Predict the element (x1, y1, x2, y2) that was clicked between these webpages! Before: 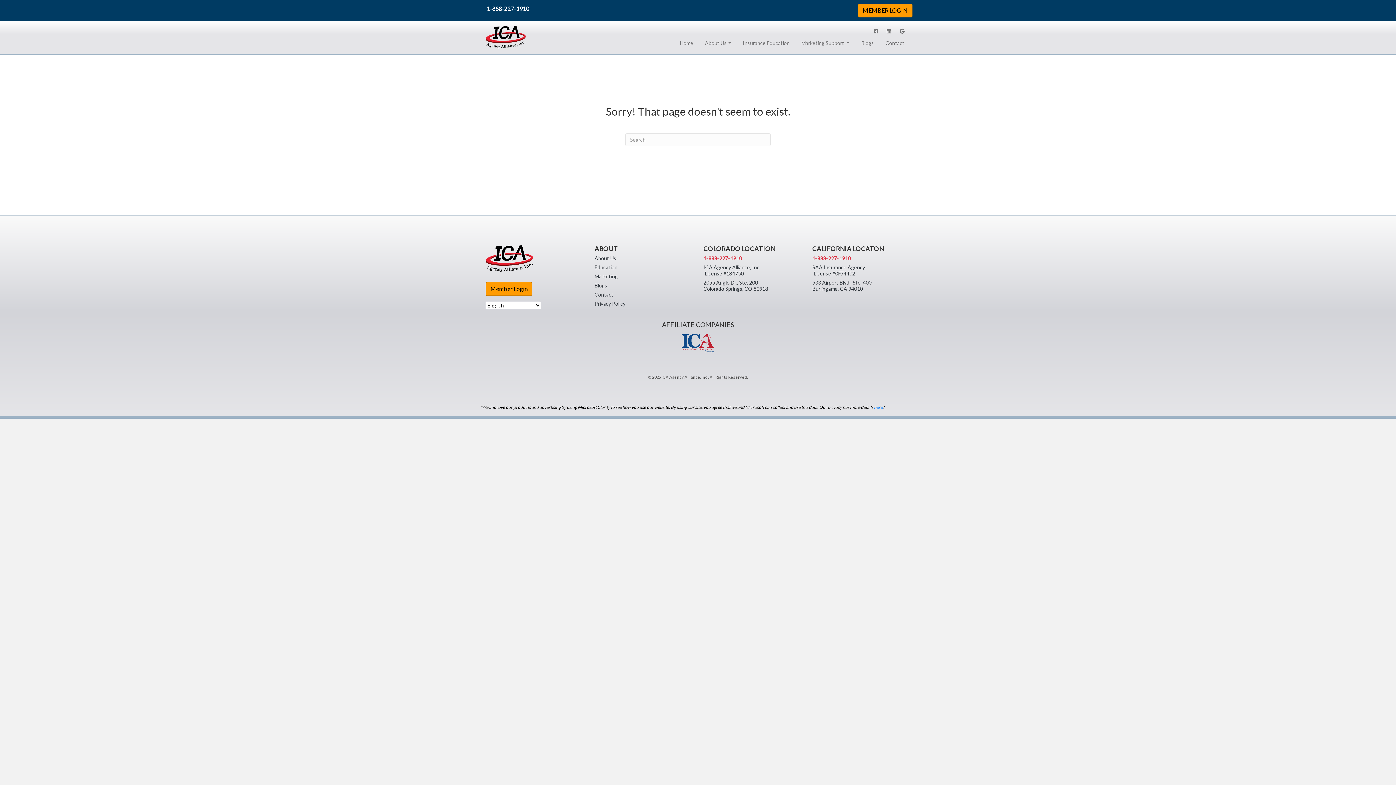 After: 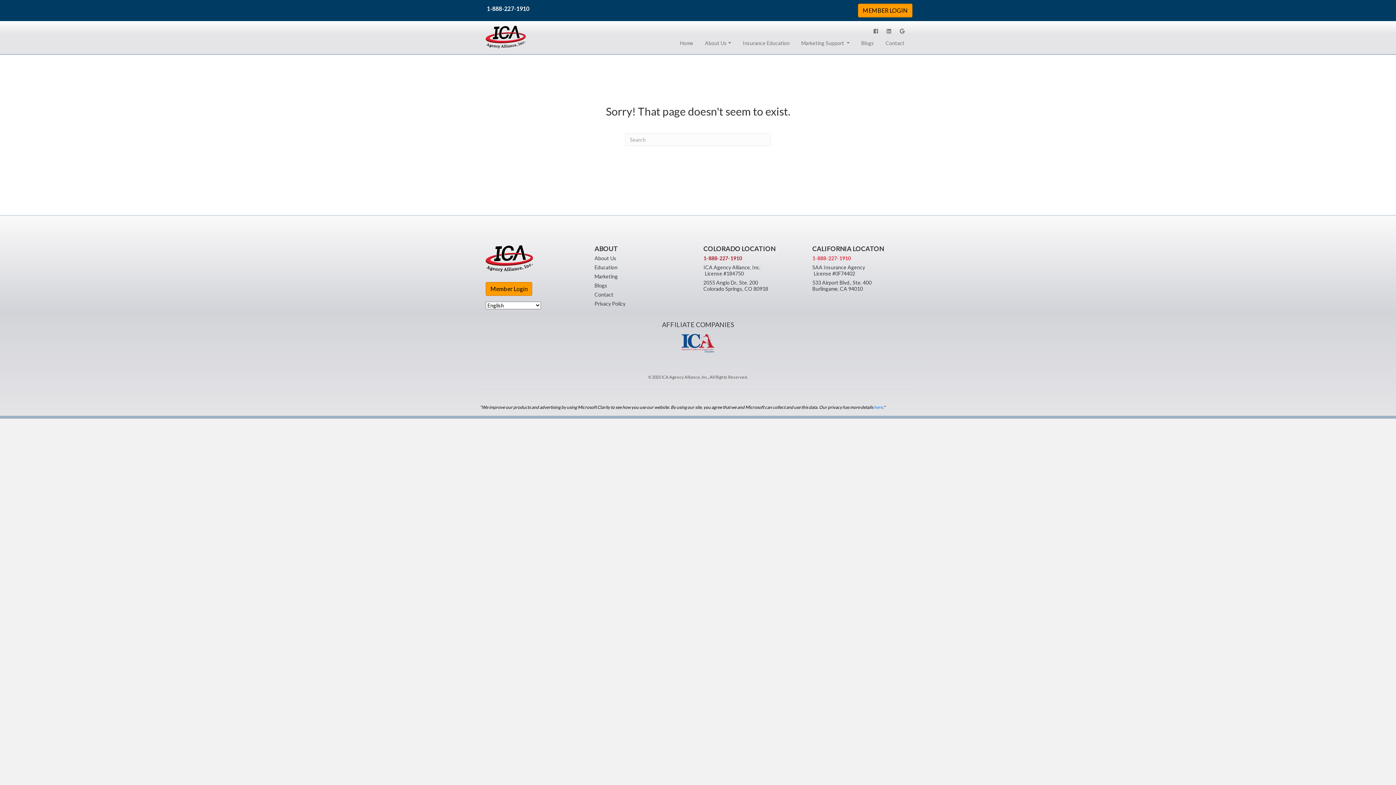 Action: label: 1-888-227-1910 bbox: (703, 255, 742, 261)